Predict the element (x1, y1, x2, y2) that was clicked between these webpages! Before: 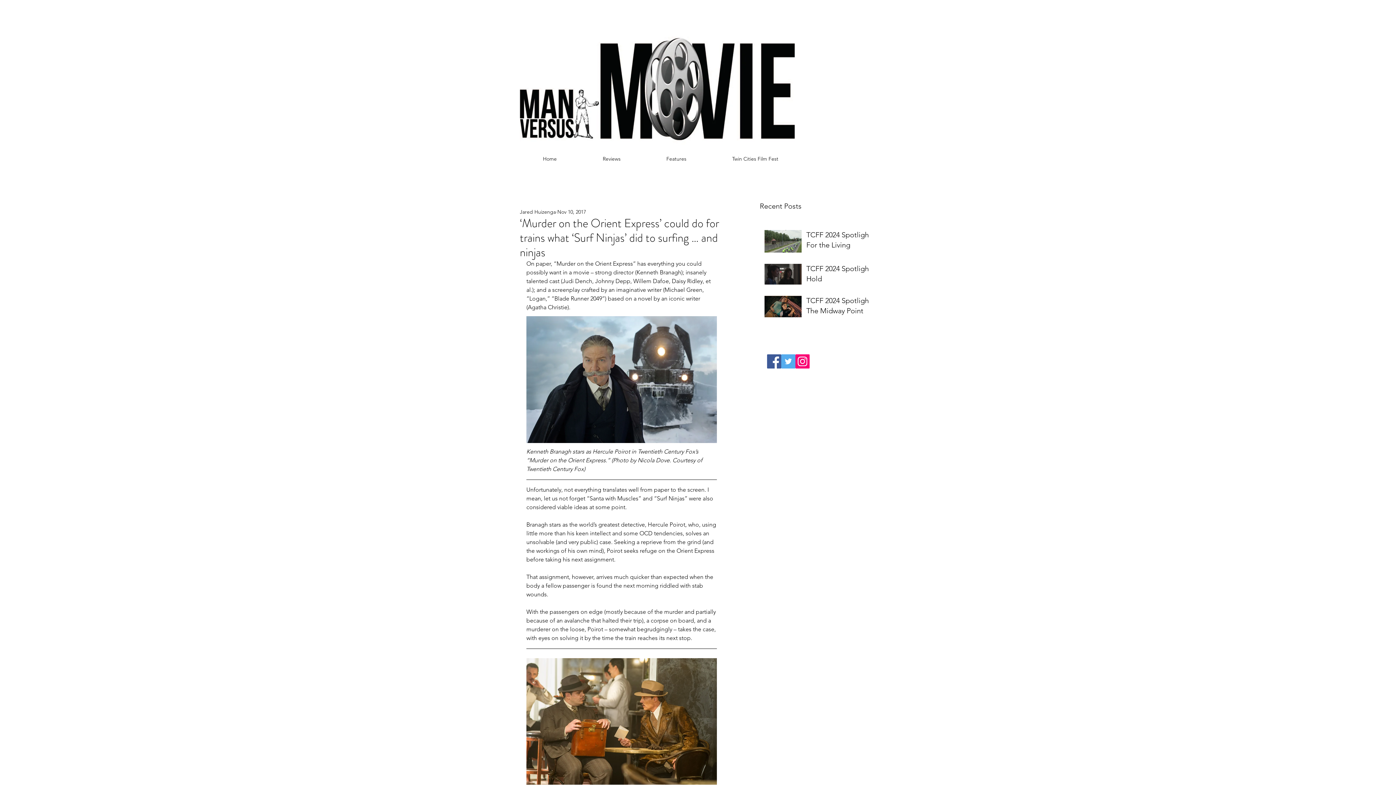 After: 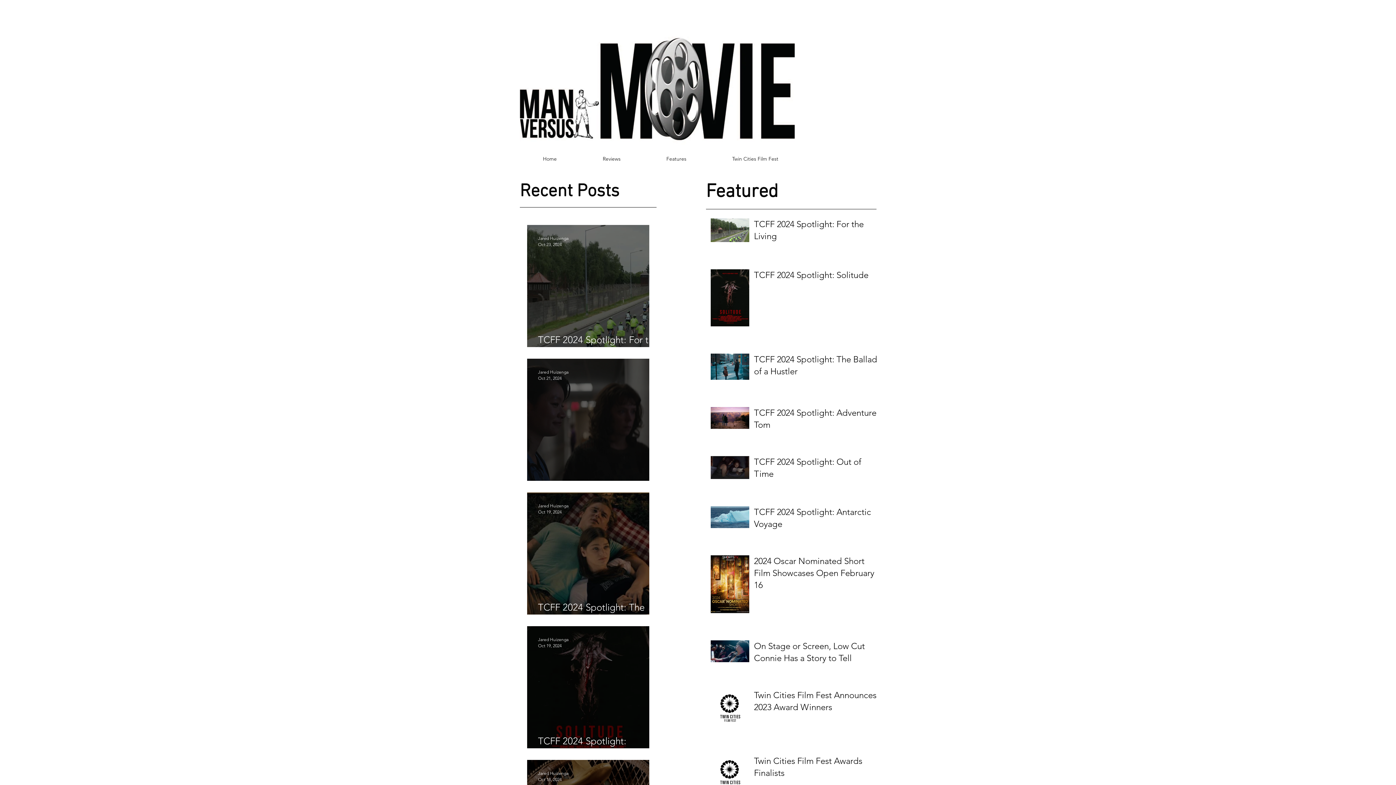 Action: bbox: (520, 0, 794, 152)